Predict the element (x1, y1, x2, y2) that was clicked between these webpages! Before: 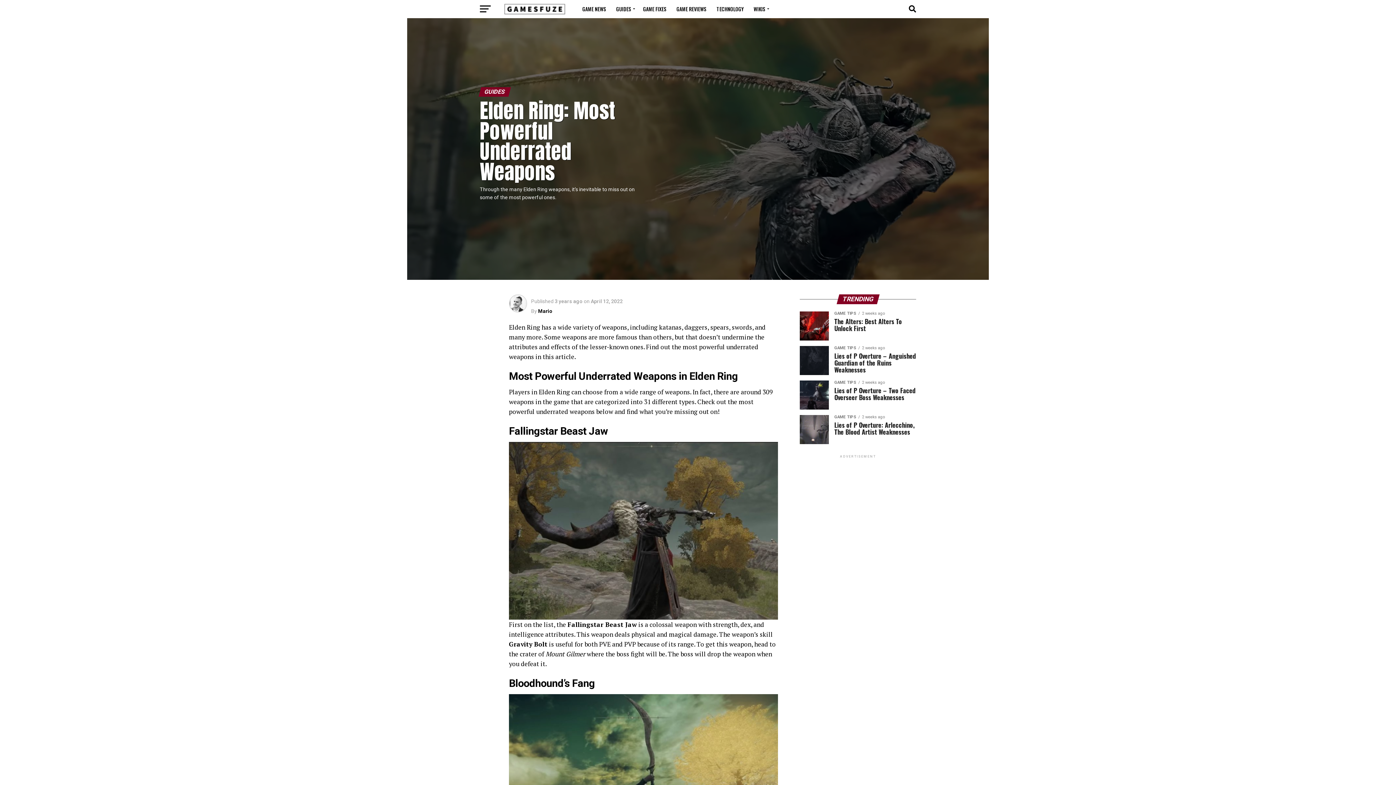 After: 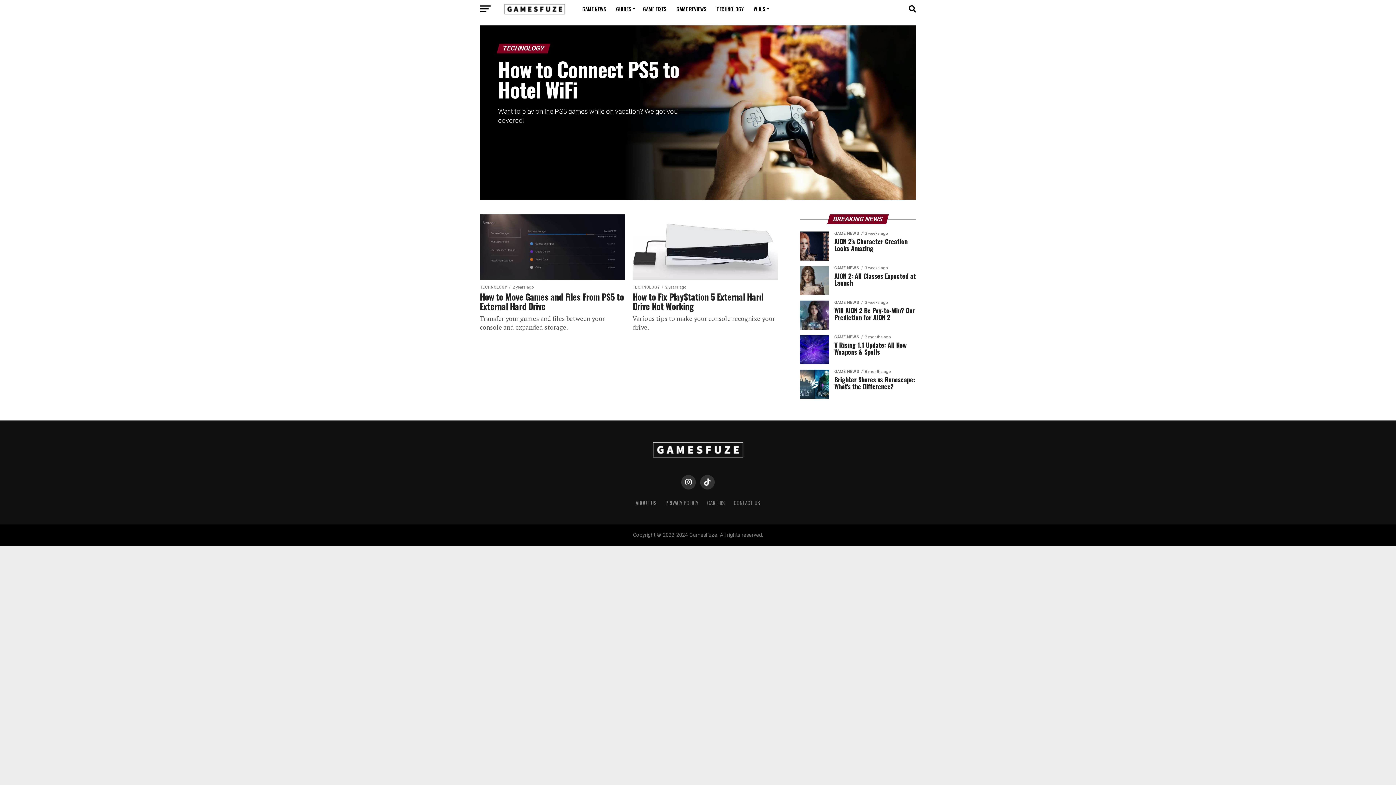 Action: bbox: (712, 0, 748, 18) label: TECHNOLOGY